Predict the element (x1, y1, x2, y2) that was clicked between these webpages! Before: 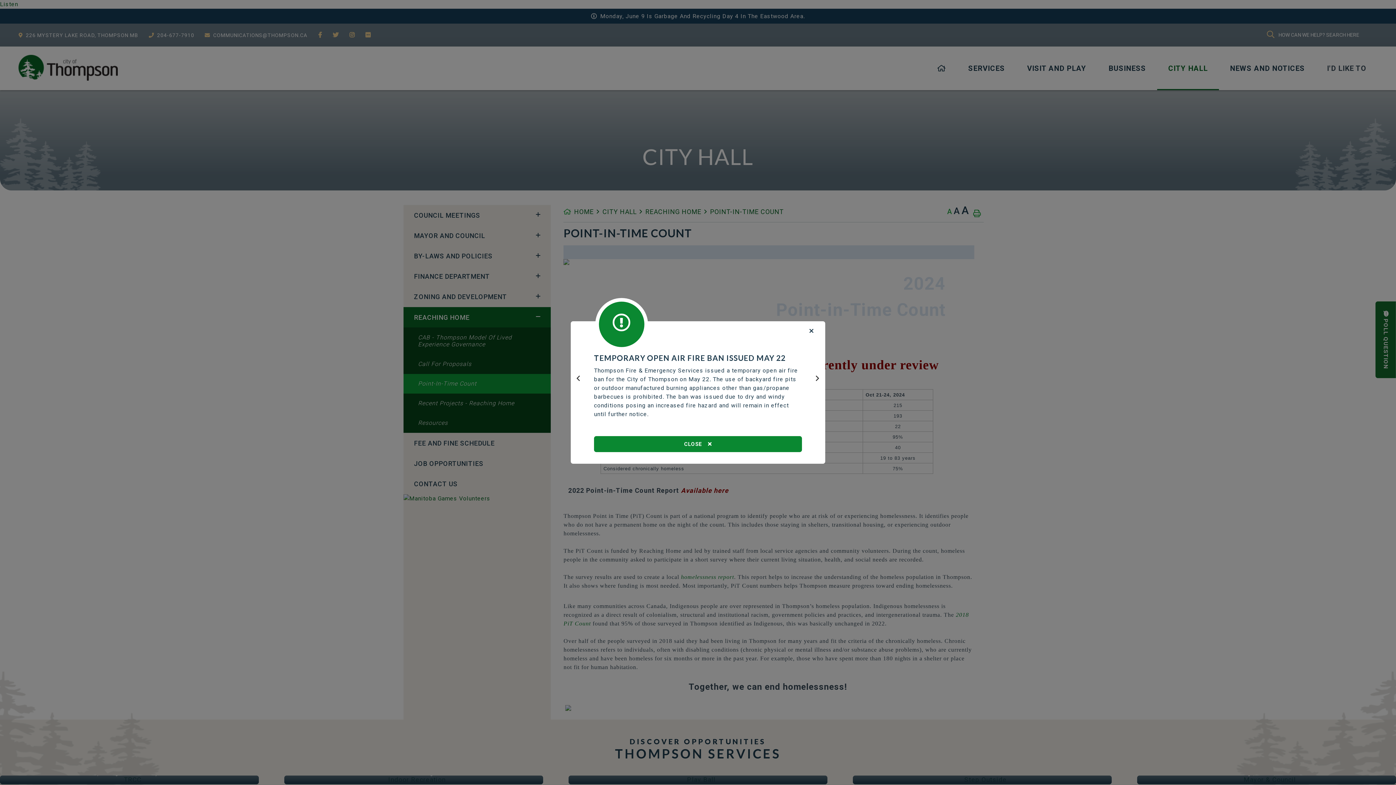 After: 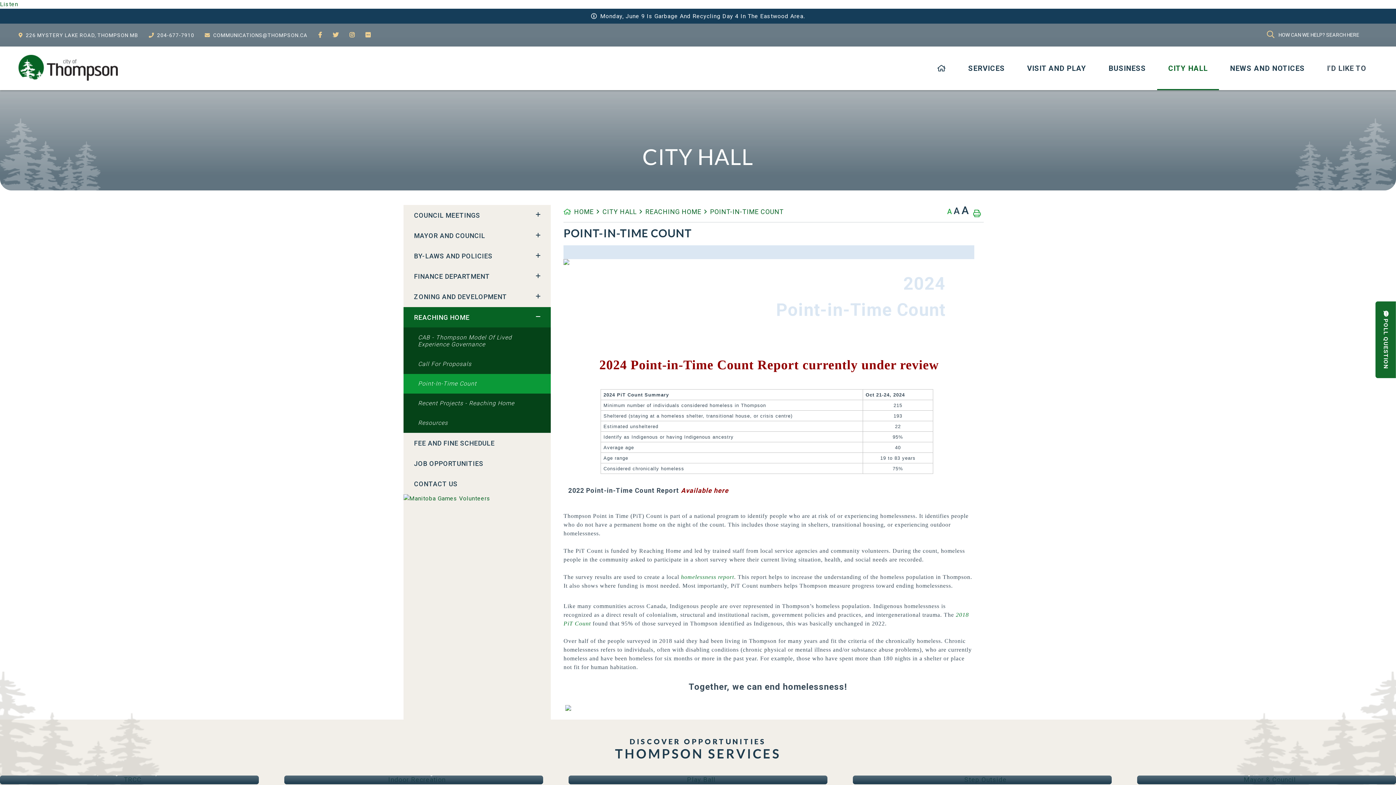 Action: bbox: (803, 322, 819, 340) label: Close